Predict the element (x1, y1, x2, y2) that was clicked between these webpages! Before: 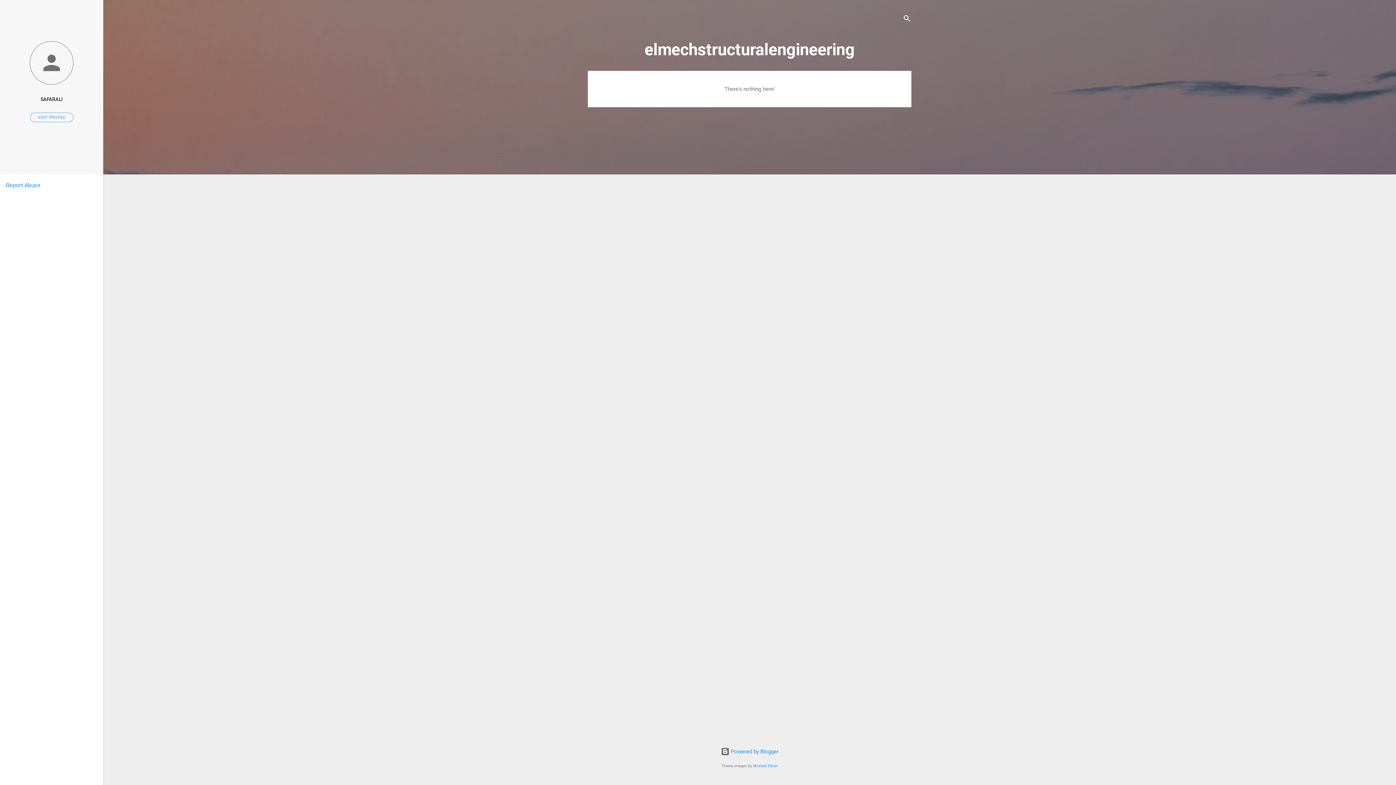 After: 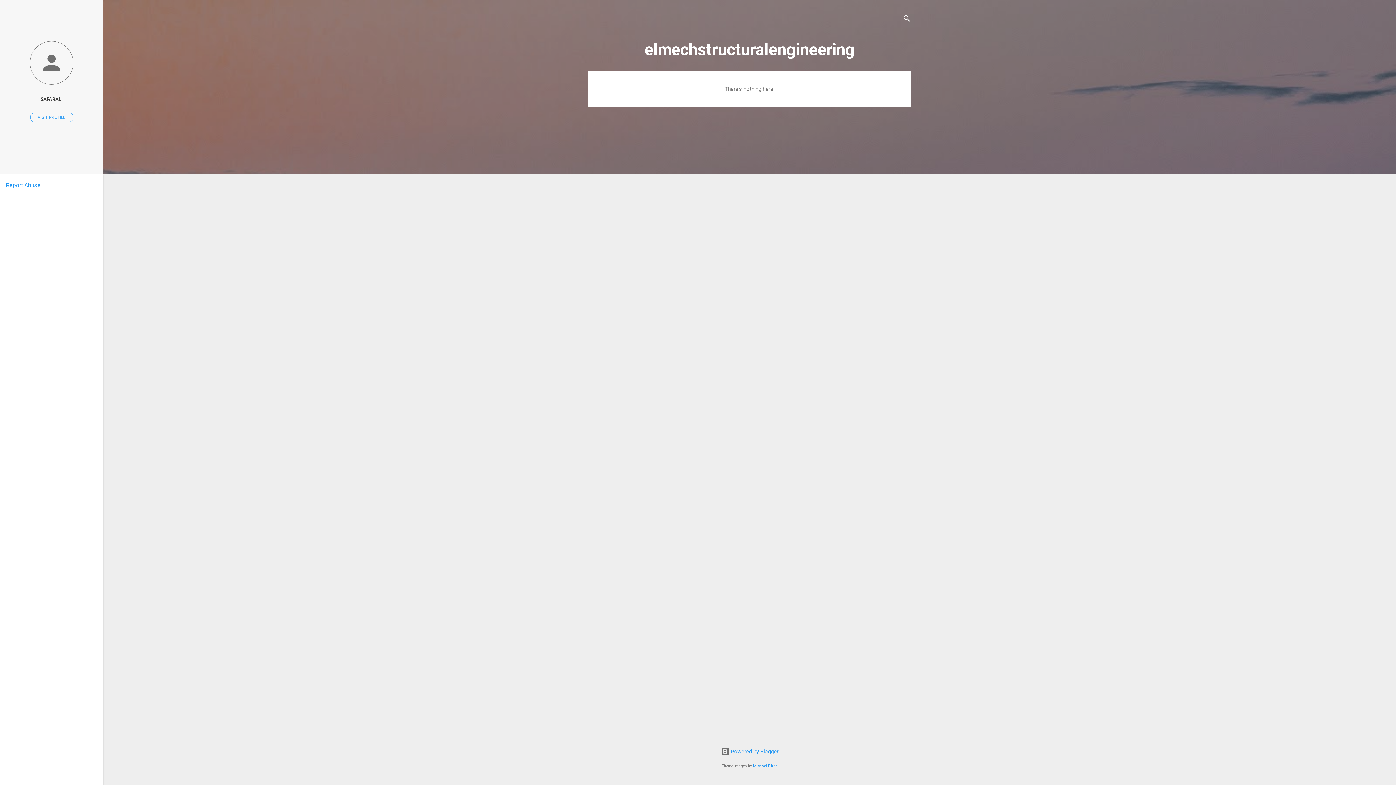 Action: label: Report Abuse bbox: (5, 181, 40, 188)